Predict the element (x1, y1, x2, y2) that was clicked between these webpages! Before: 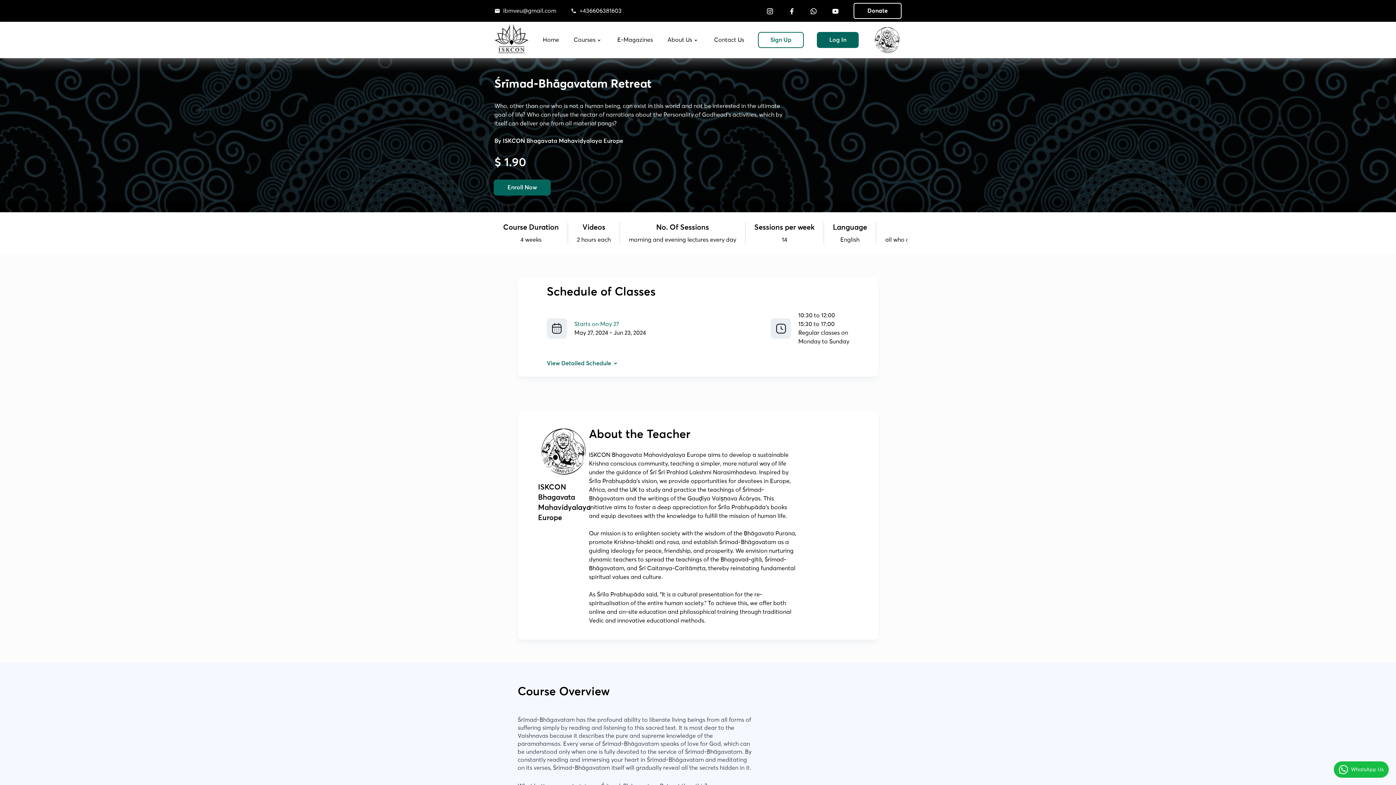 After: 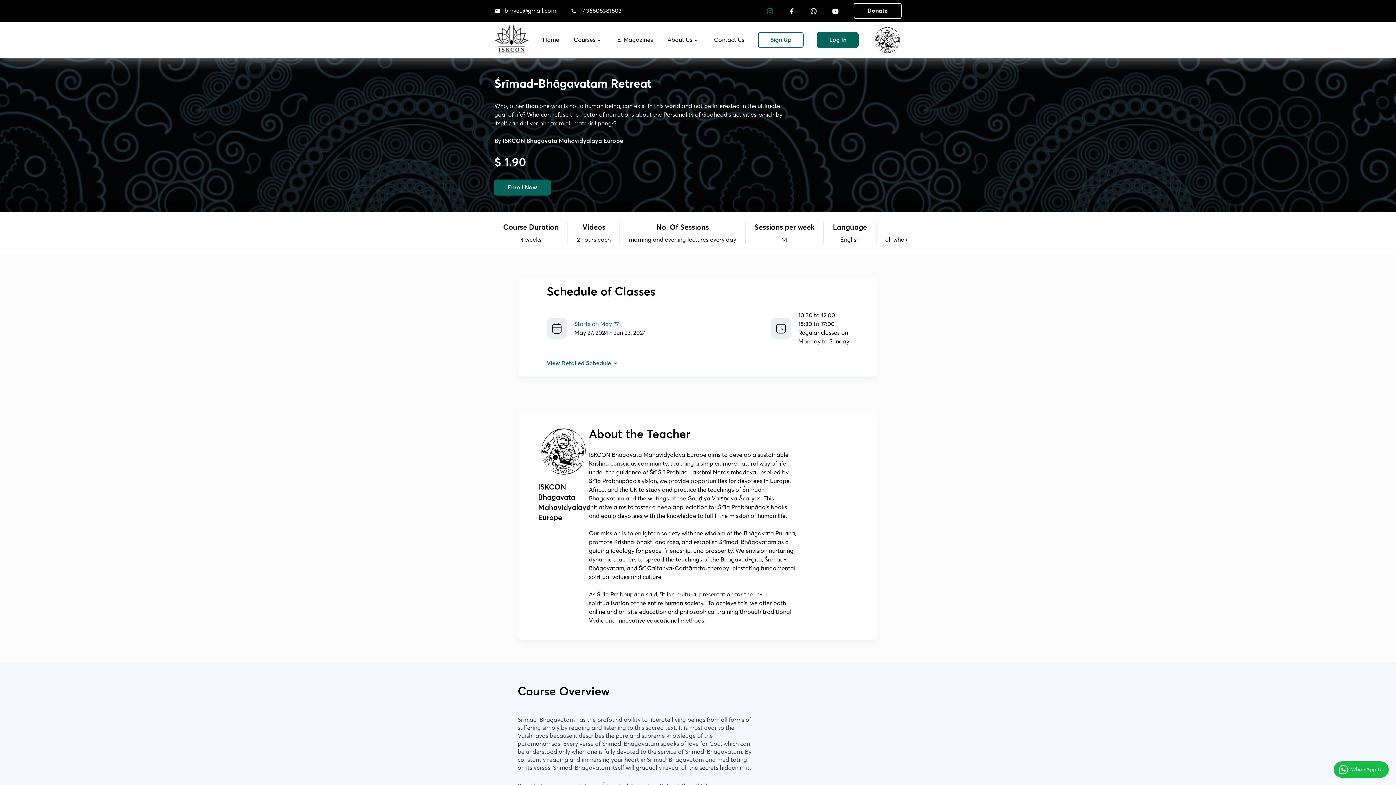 Action: bbox: (766, 8, 773, 13) label: instagram